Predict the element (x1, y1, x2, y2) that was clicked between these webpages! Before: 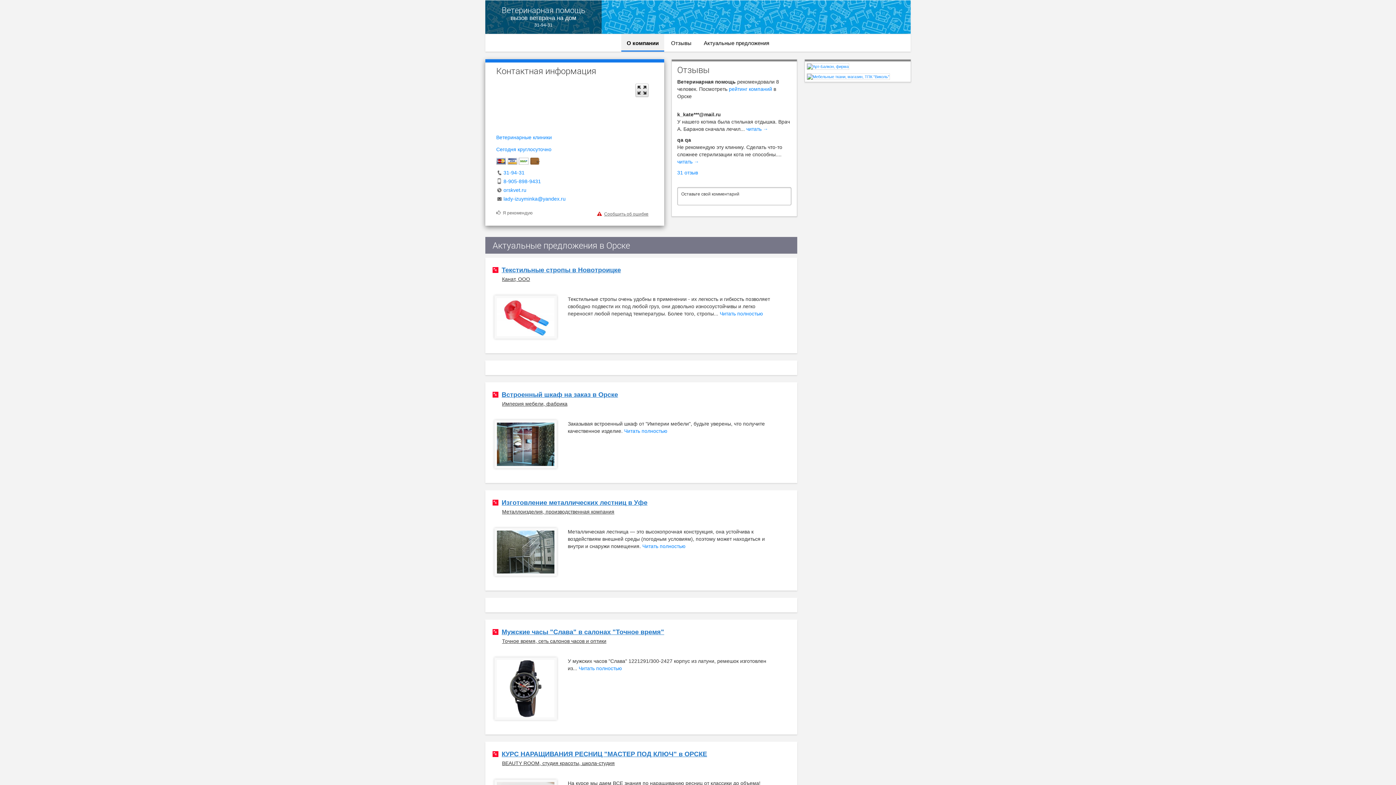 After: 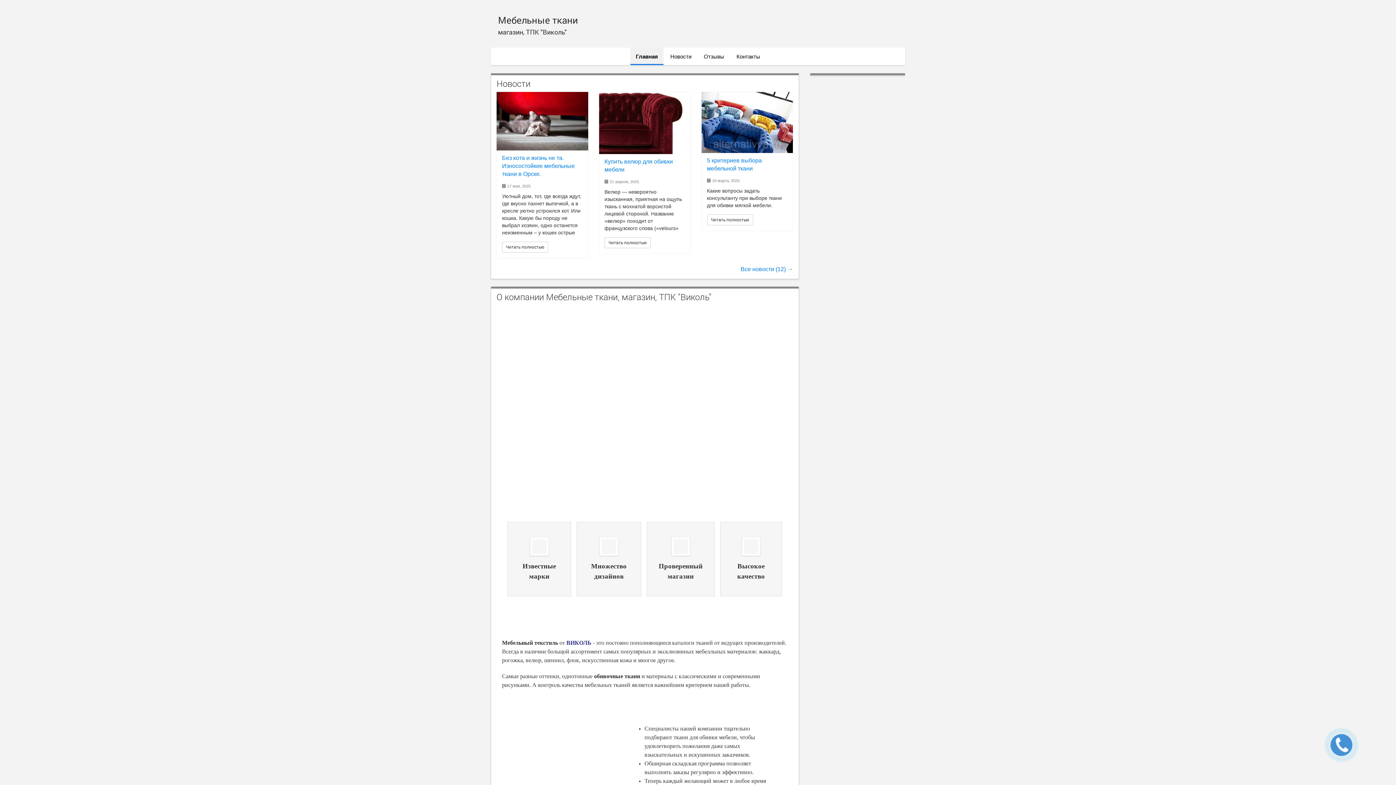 Action: bbox: (806, 74, 890, 78)